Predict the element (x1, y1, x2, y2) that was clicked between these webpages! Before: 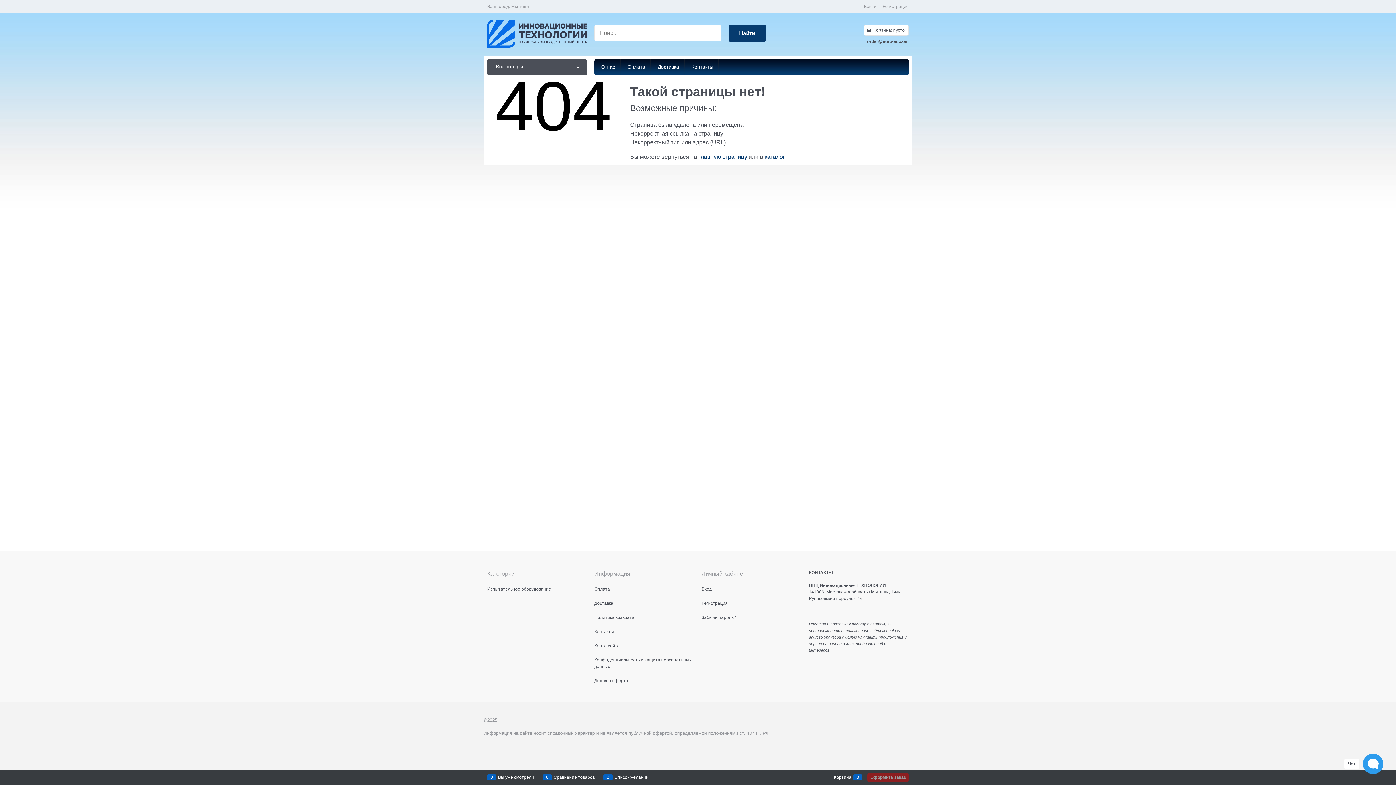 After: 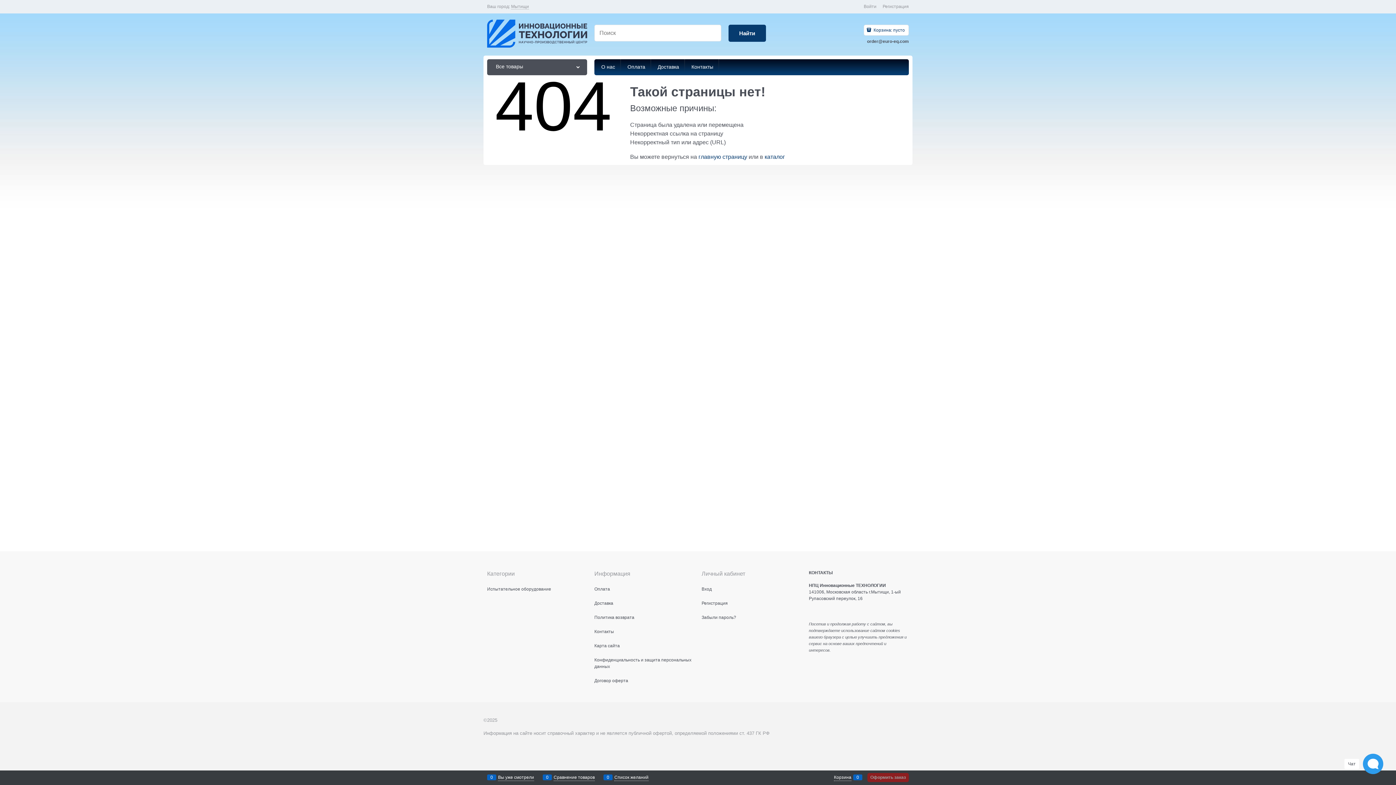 Action: label:  Корзина: пусто bbox: (864, 24, 909, 35)